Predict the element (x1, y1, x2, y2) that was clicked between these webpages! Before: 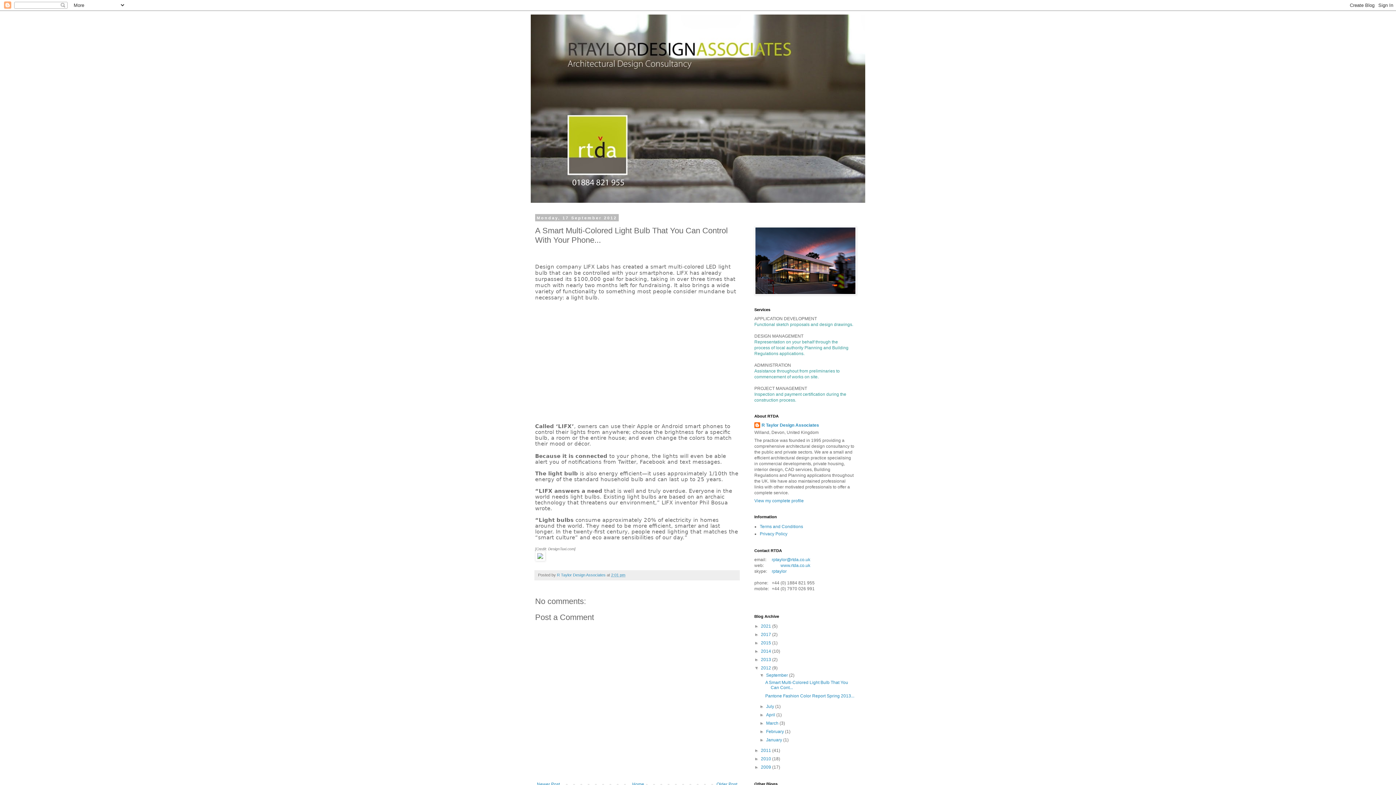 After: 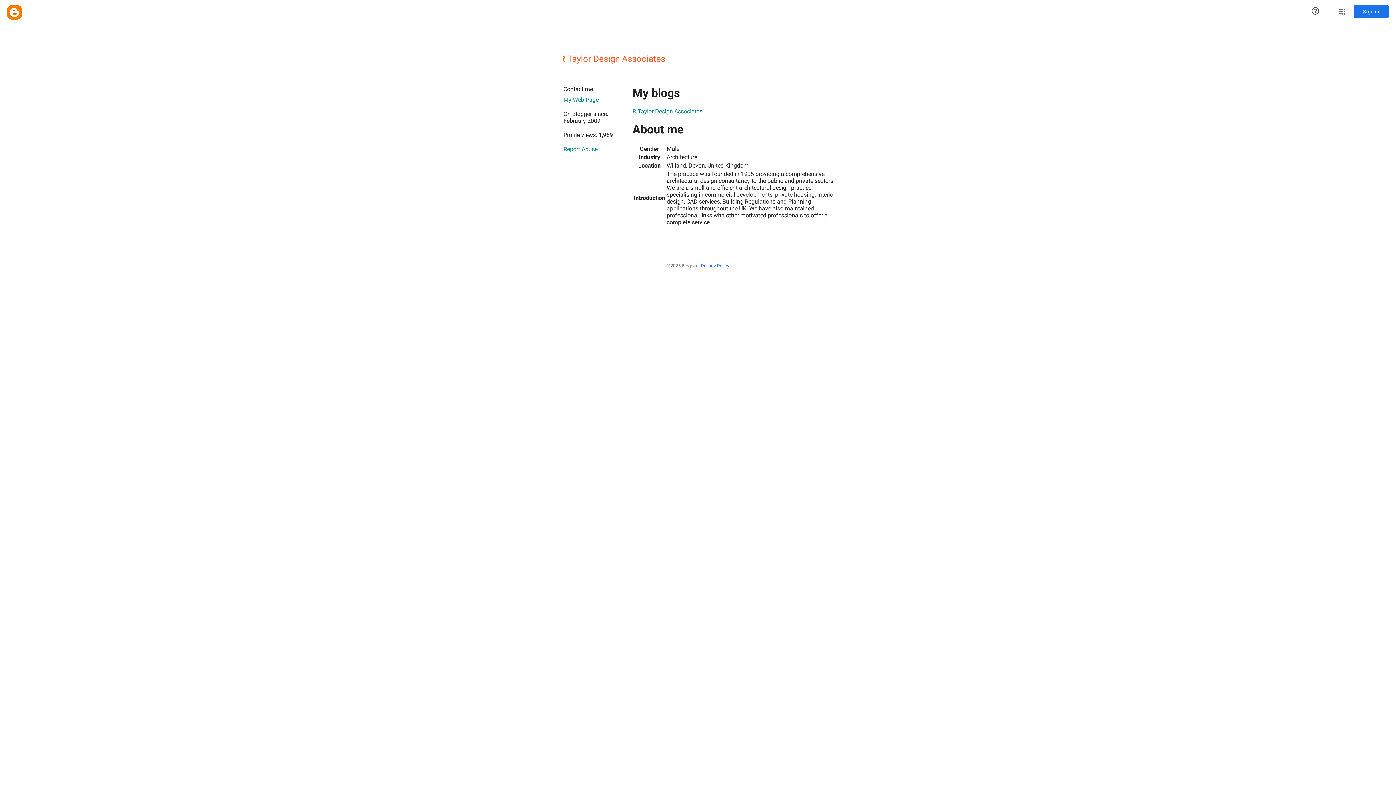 Action: label: R Taylor Design Associates  bbox: (557, 572, 606, 577)